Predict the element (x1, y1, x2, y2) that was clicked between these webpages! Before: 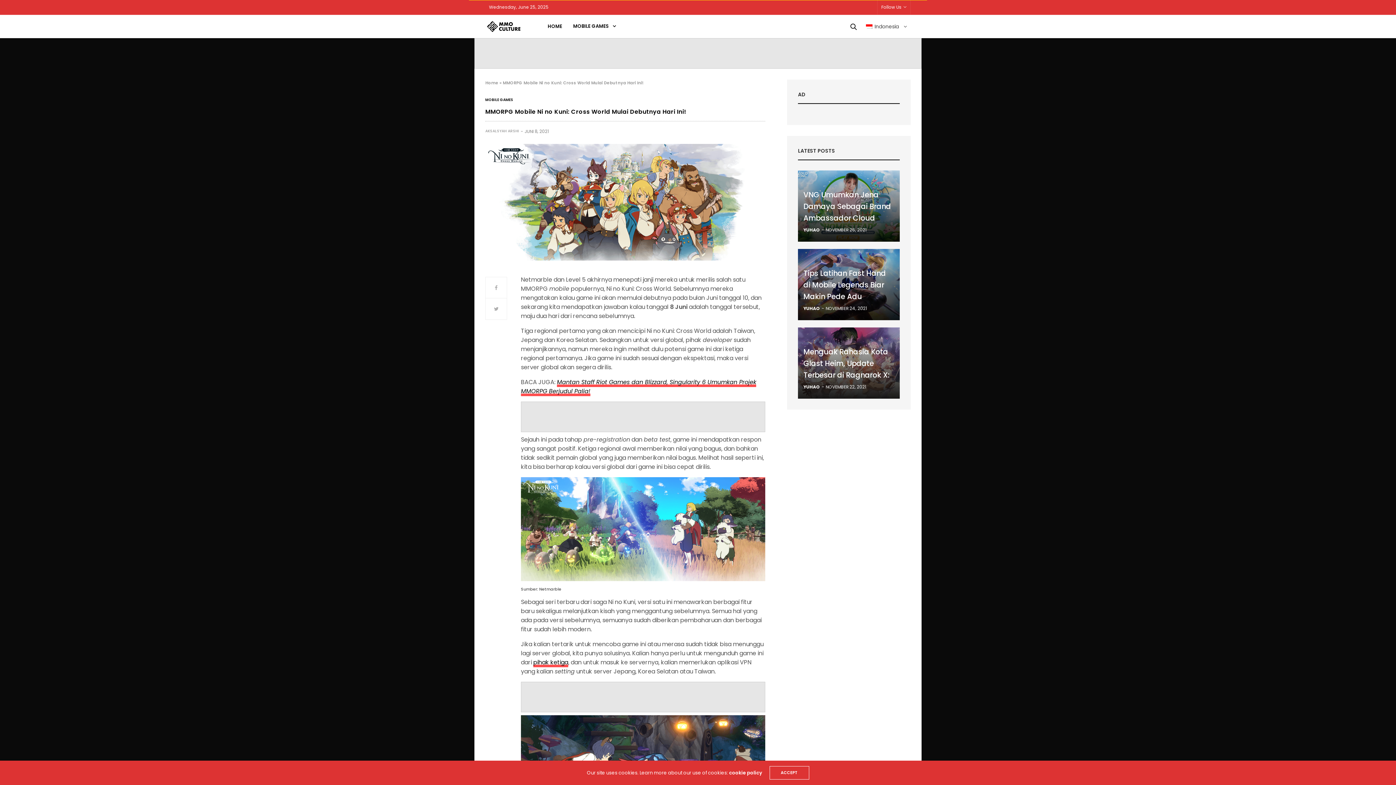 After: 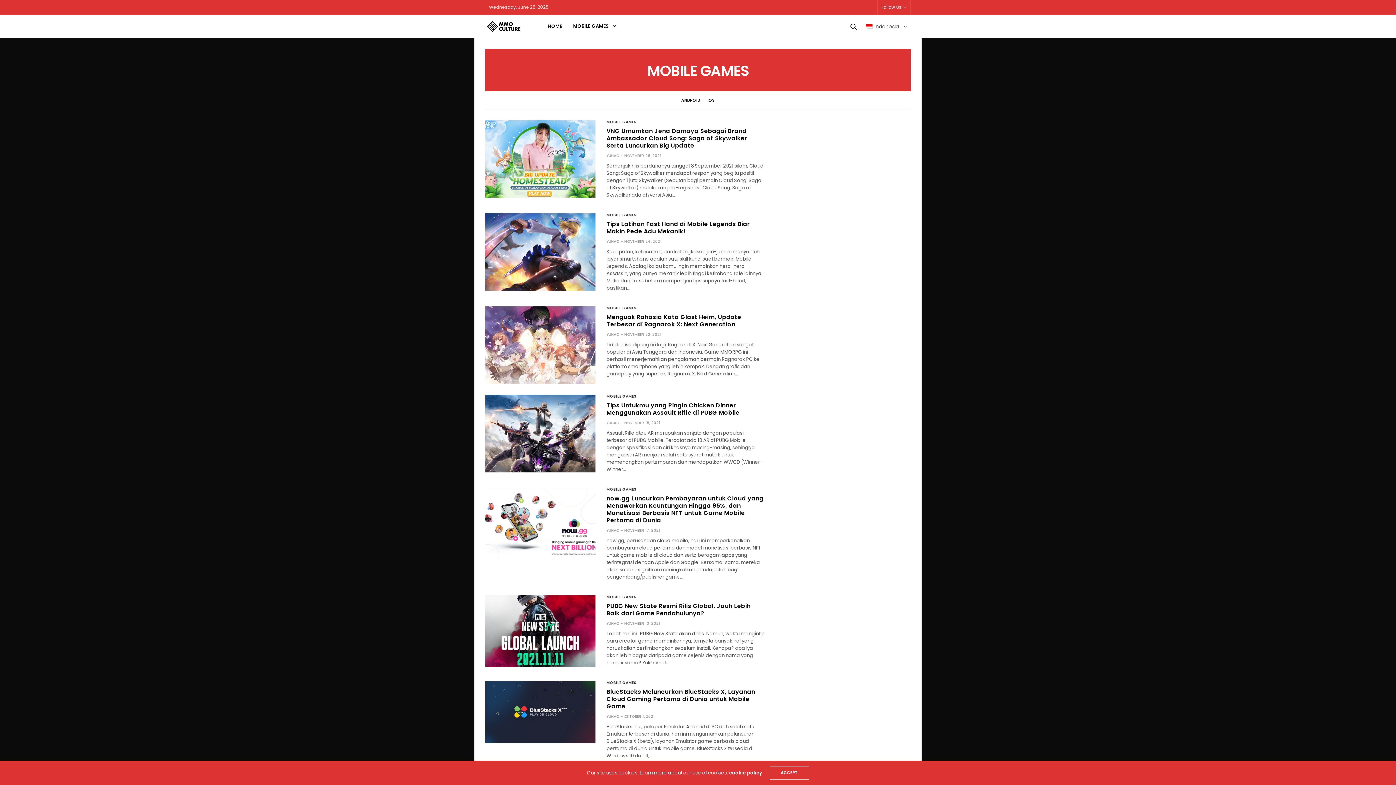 Action: label: MOBILE GAMES bbox: (573, 22, 616, 30)